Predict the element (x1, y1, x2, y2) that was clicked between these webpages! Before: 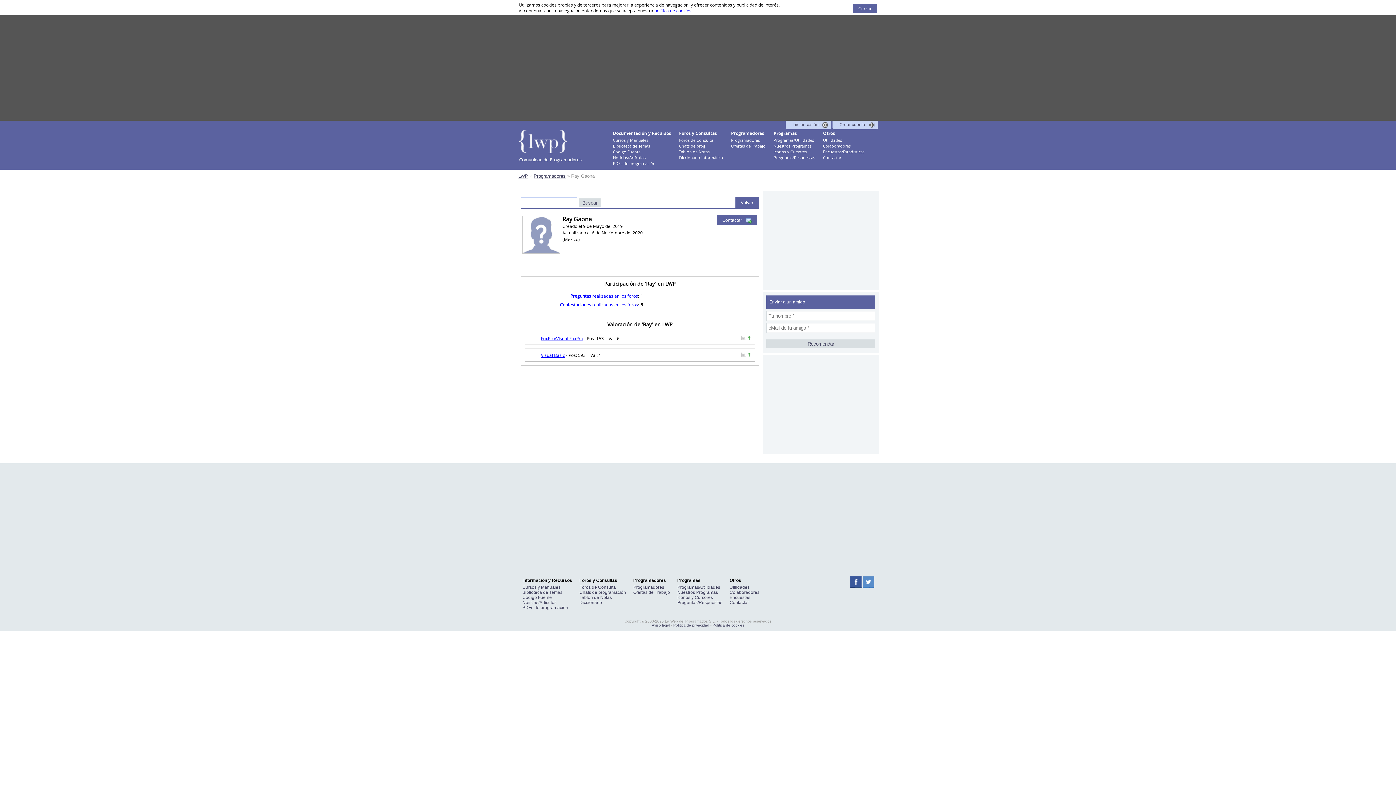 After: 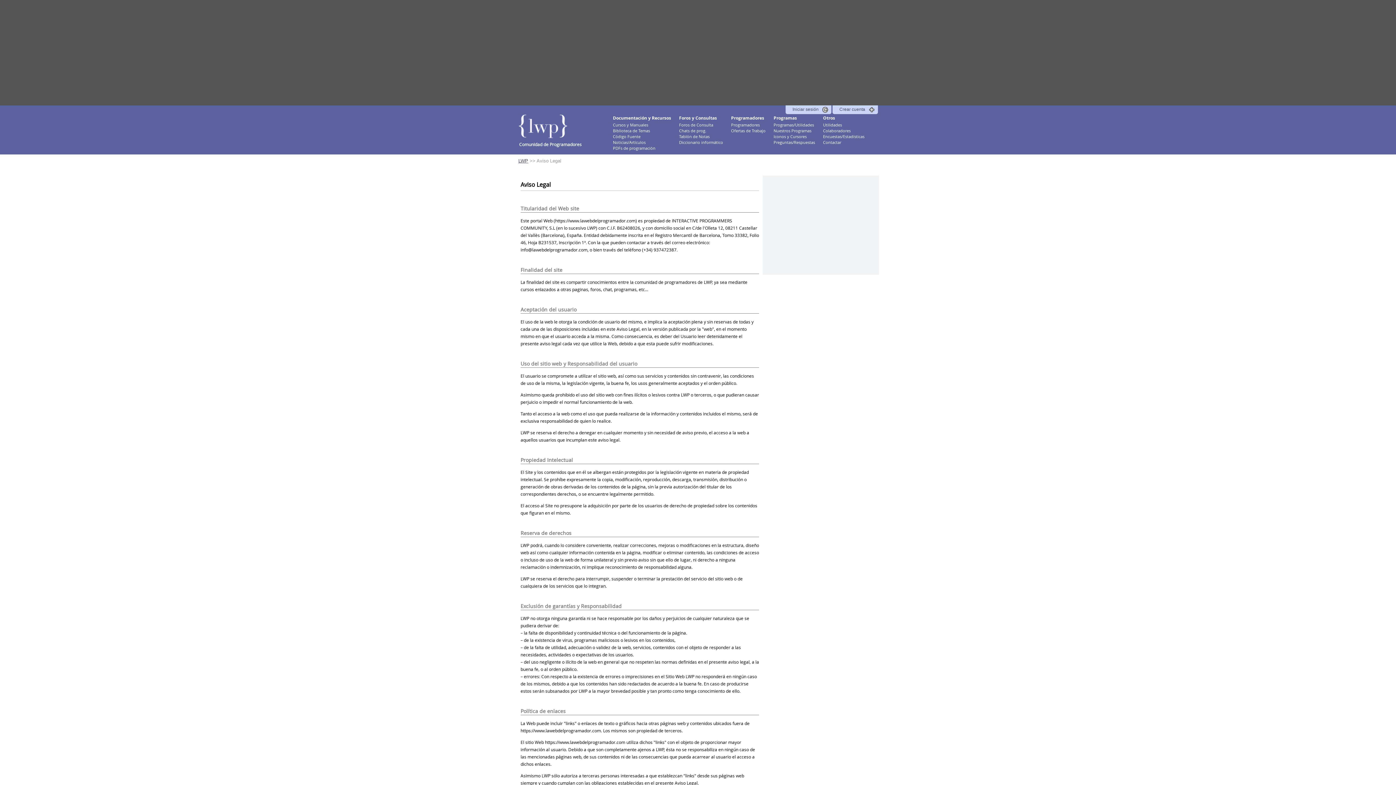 Action: label: Aviso legal bbox: (652, 623, 670, 627)